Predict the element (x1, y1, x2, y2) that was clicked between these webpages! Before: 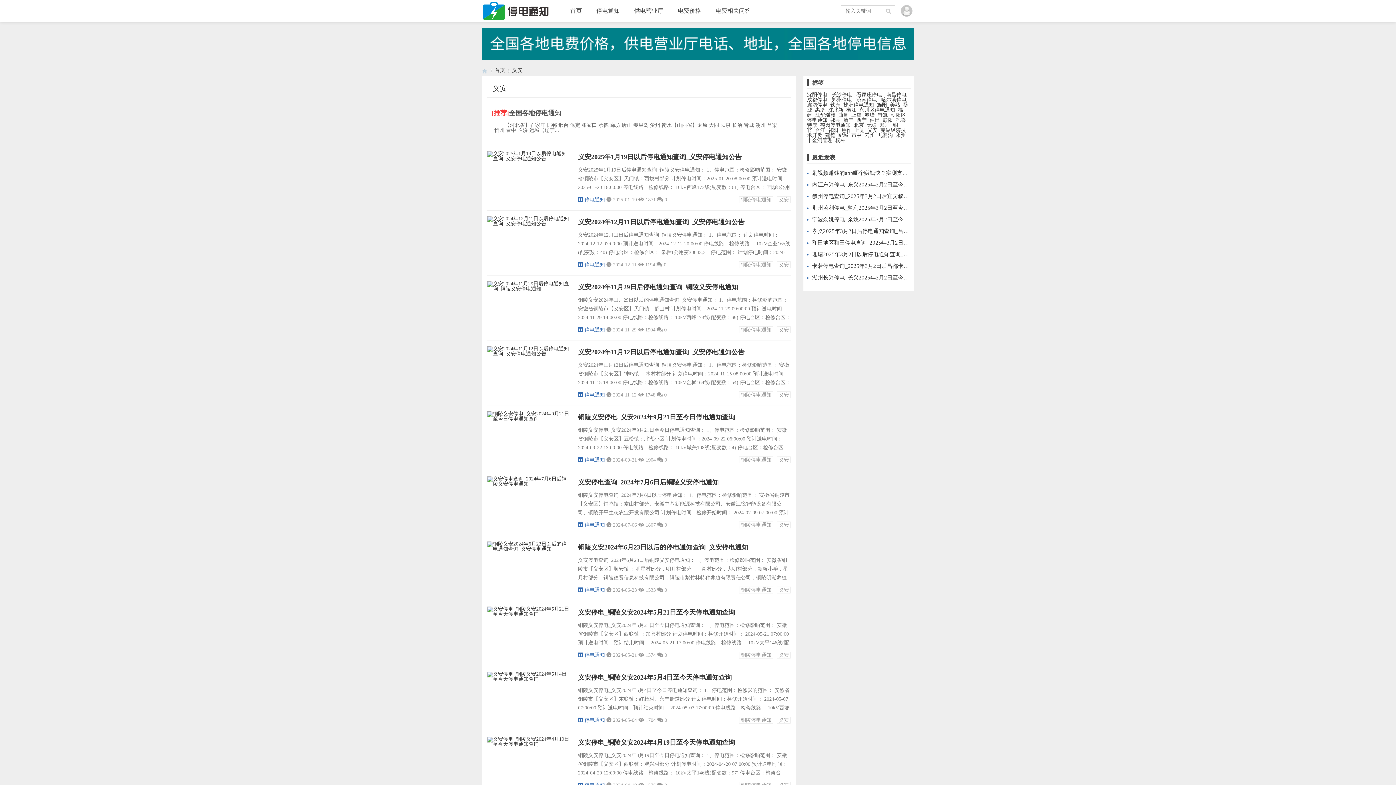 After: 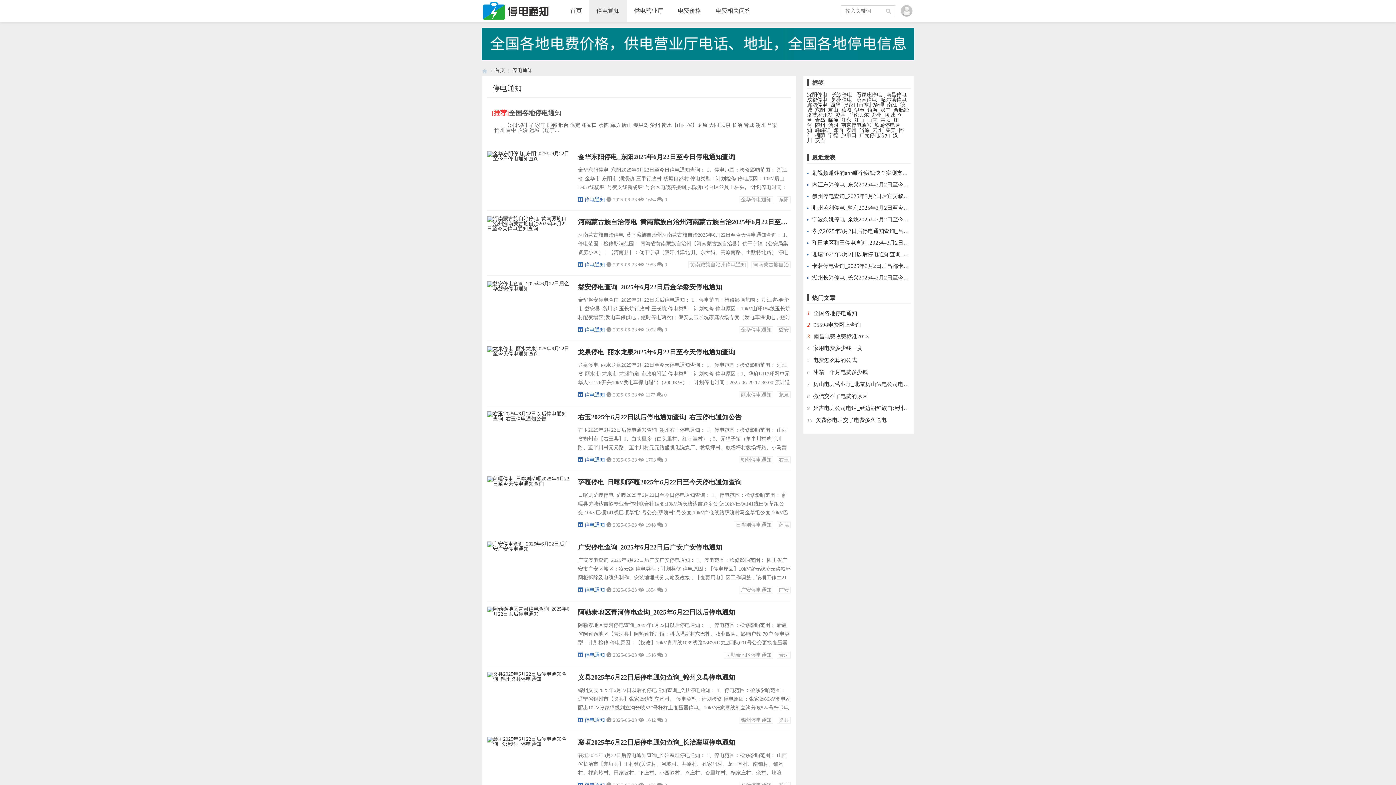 Action: bbox: (578, 262, 605, 267) label: 停电通知